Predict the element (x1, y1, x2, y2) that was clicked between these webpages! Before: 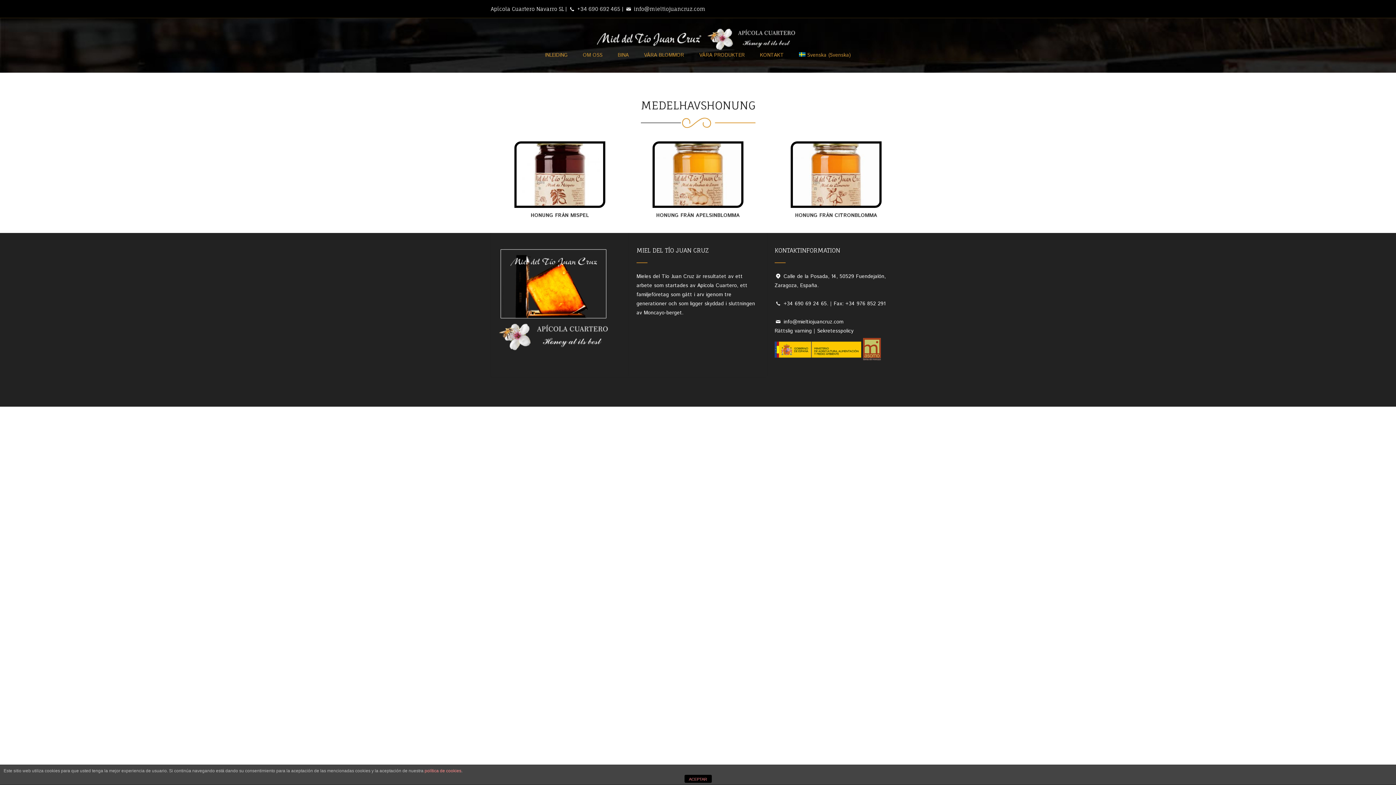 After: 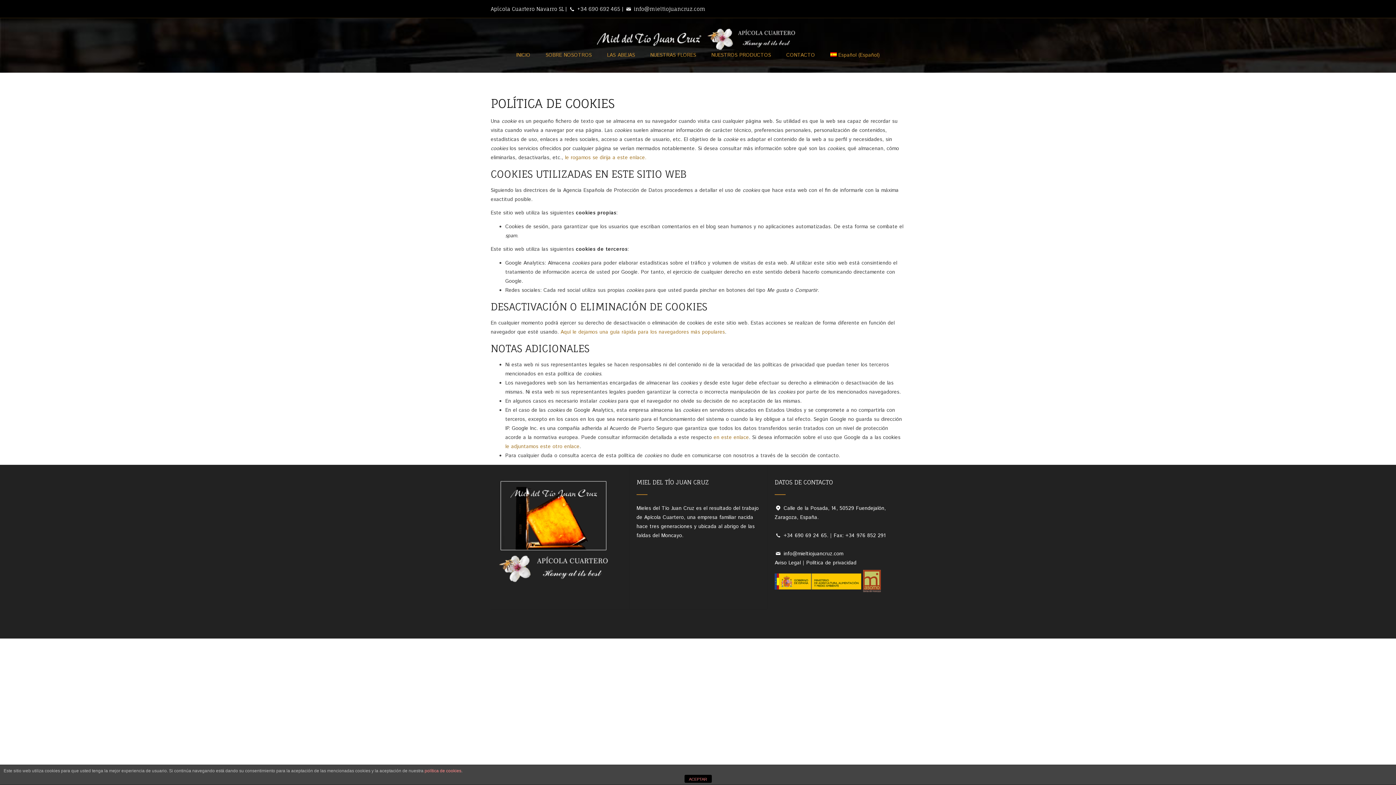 Action: bbox: (424, 768, 461, 773) label: política de cookies